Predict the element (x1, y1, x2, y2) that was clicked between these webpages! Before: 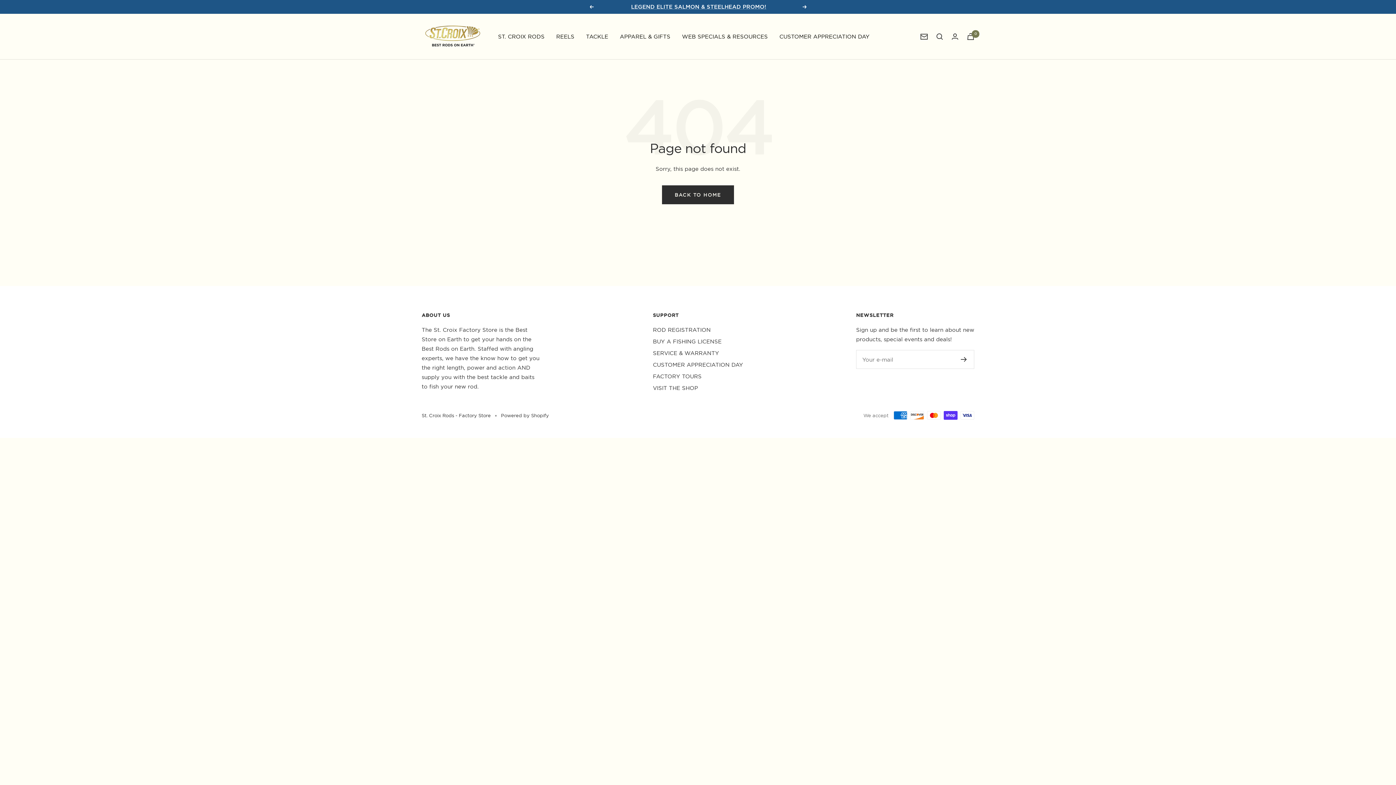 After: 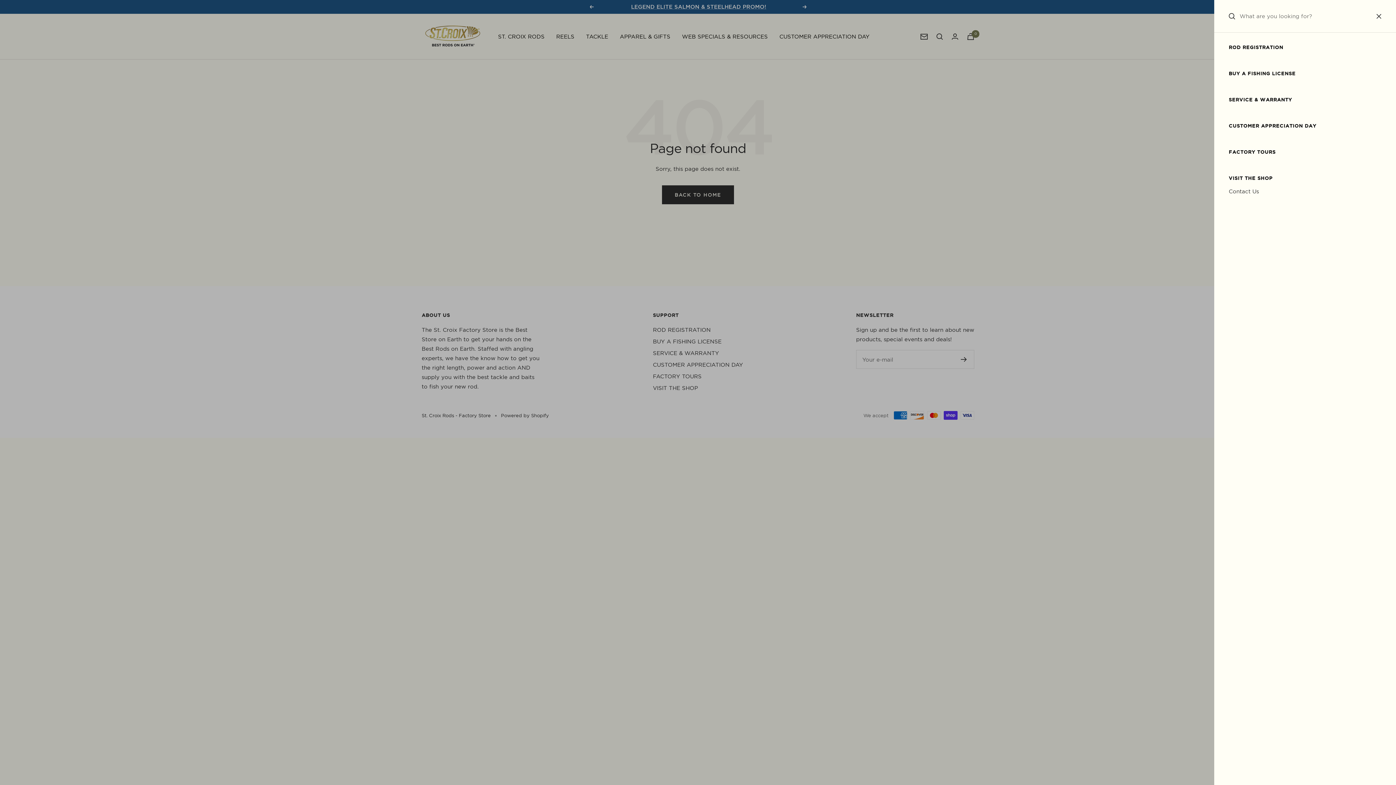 Action: label: Search bbox: (936, 33, 943, 39)